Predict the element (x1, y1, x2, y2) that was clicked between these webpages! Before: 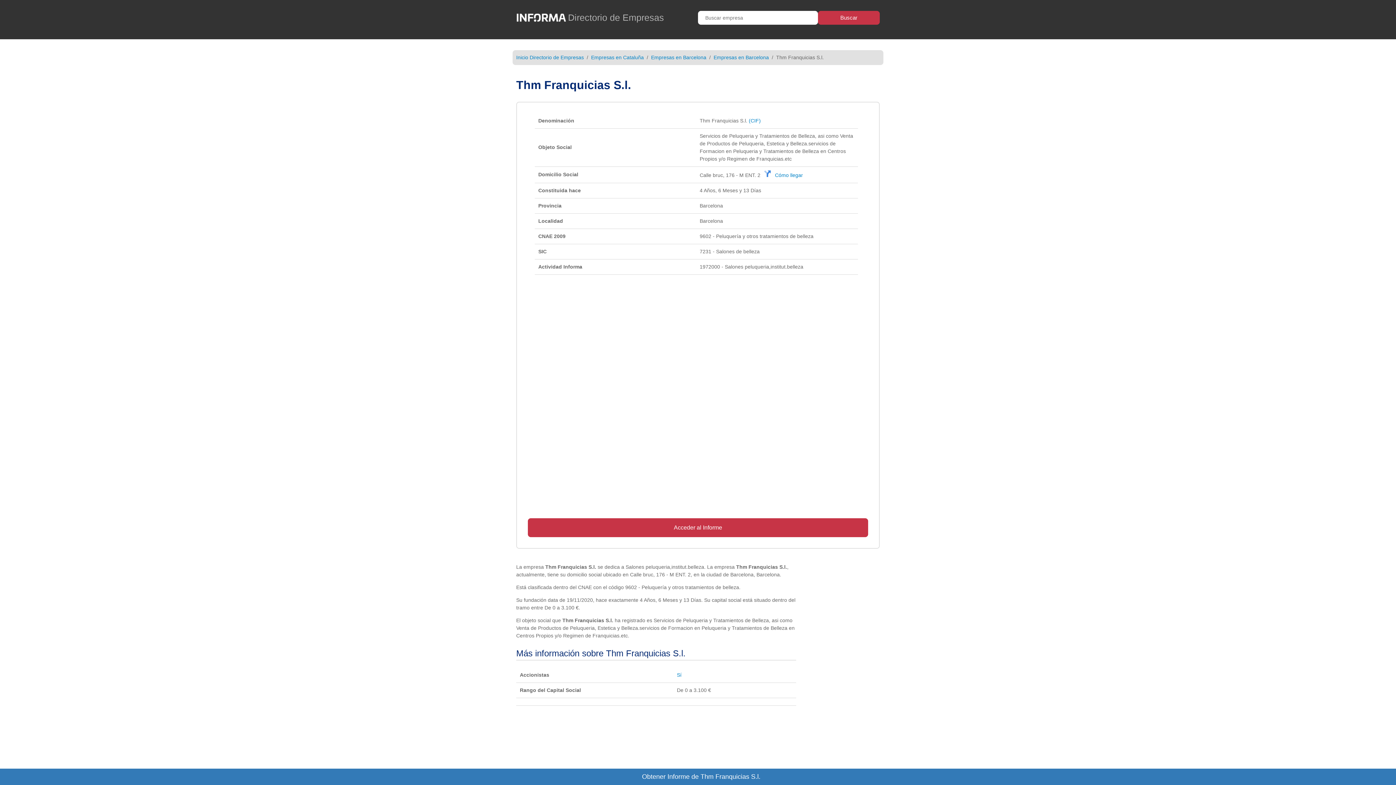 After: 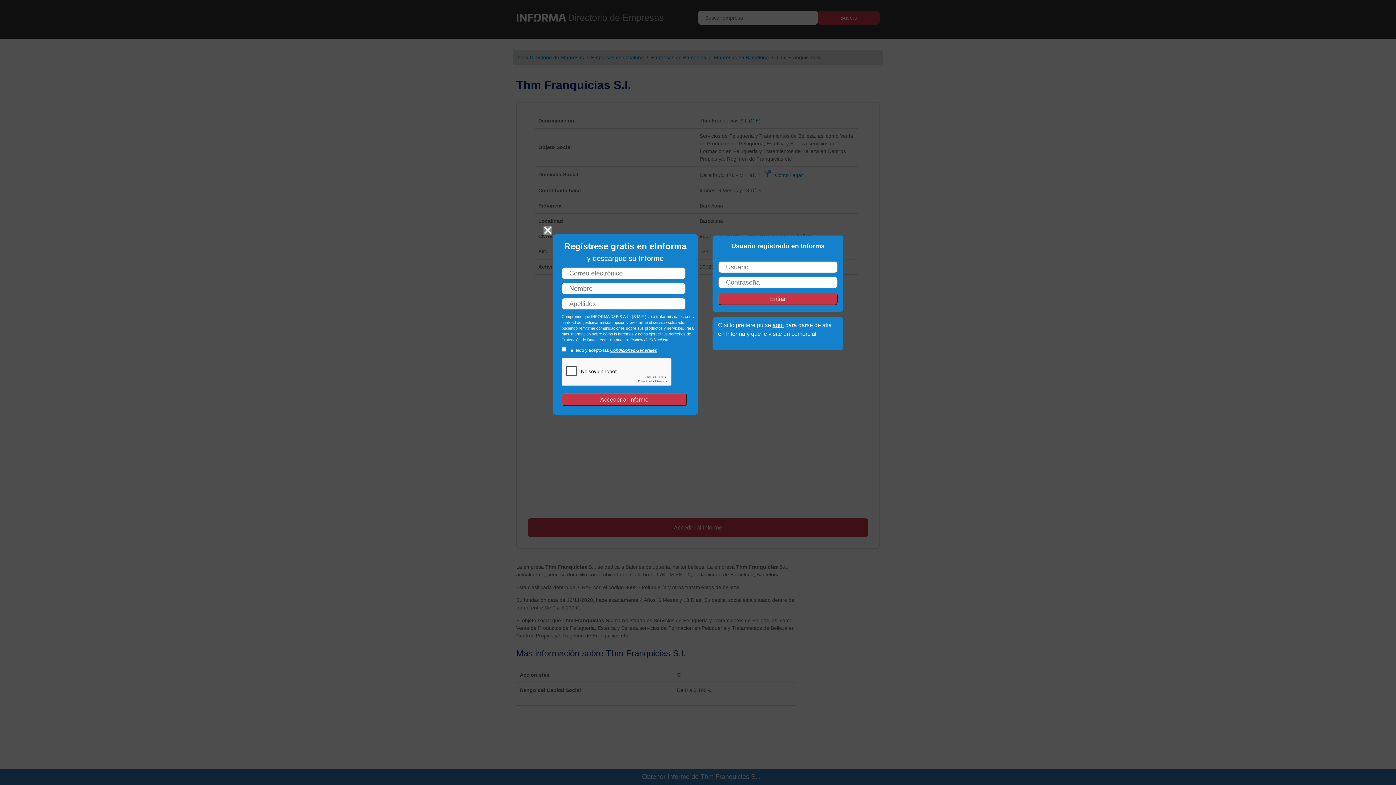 Action: bbox: (642, 773, 760, 780) label: Obtener Informe de Thm Franquicias S.l.